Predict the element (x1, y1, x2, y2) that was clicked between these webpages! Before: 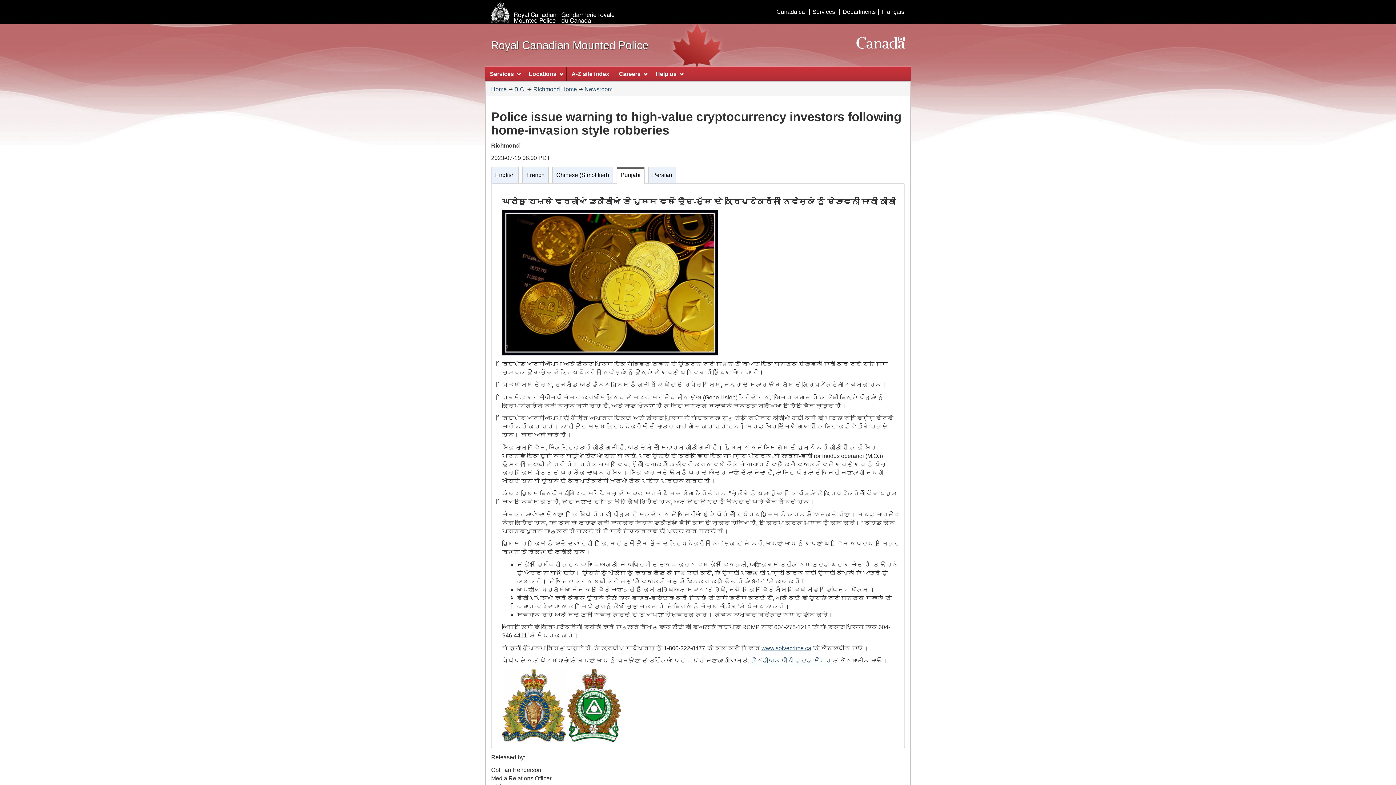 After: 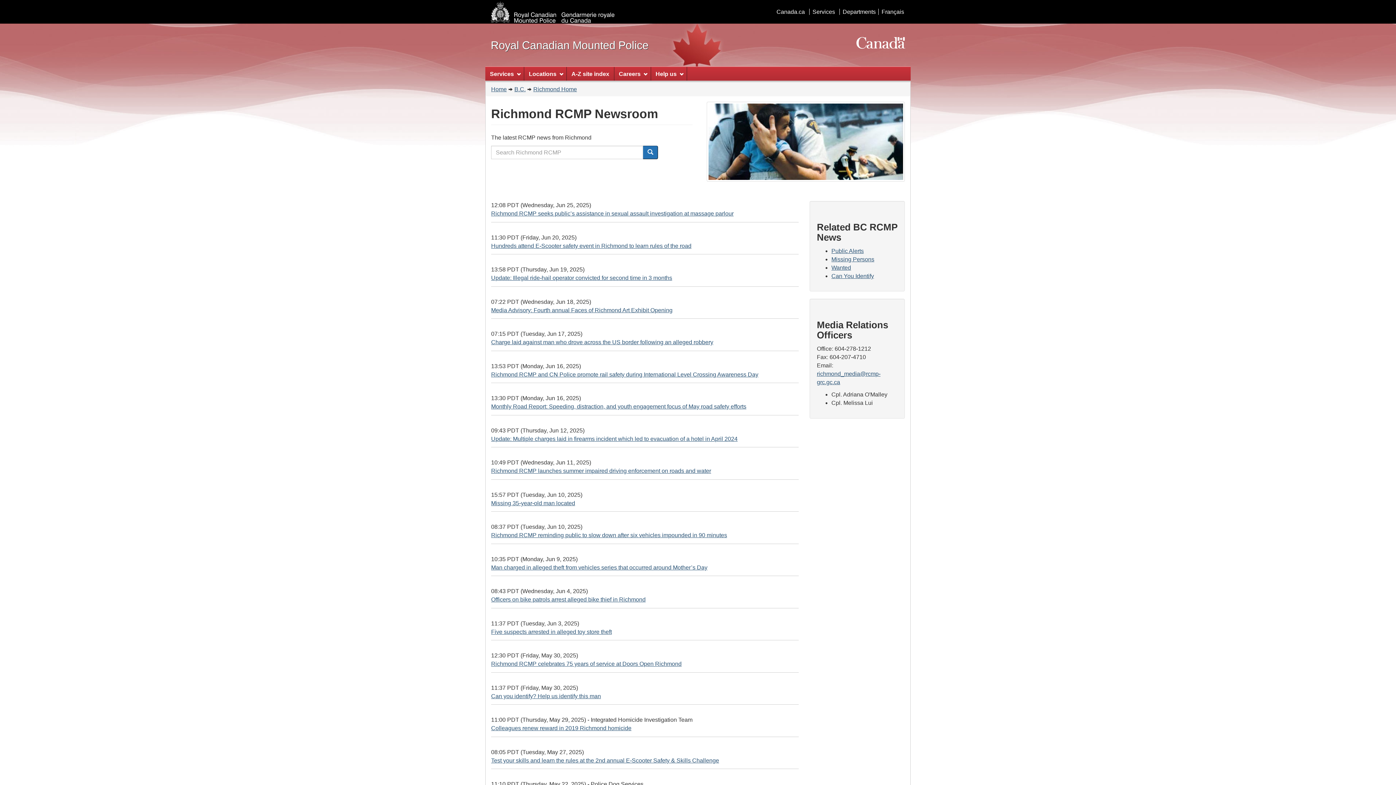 Action: bbox: (584, 86, 612, 92) label: Newsroom